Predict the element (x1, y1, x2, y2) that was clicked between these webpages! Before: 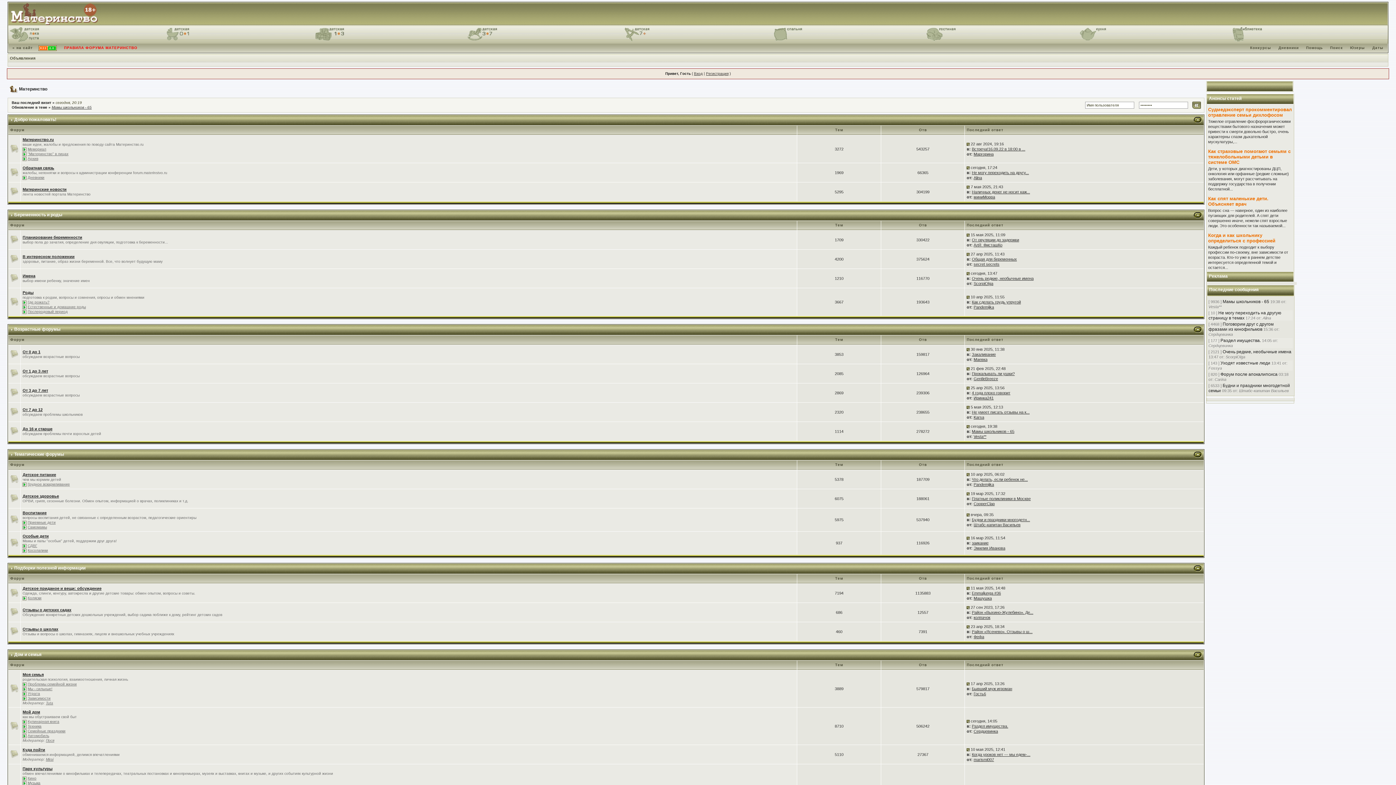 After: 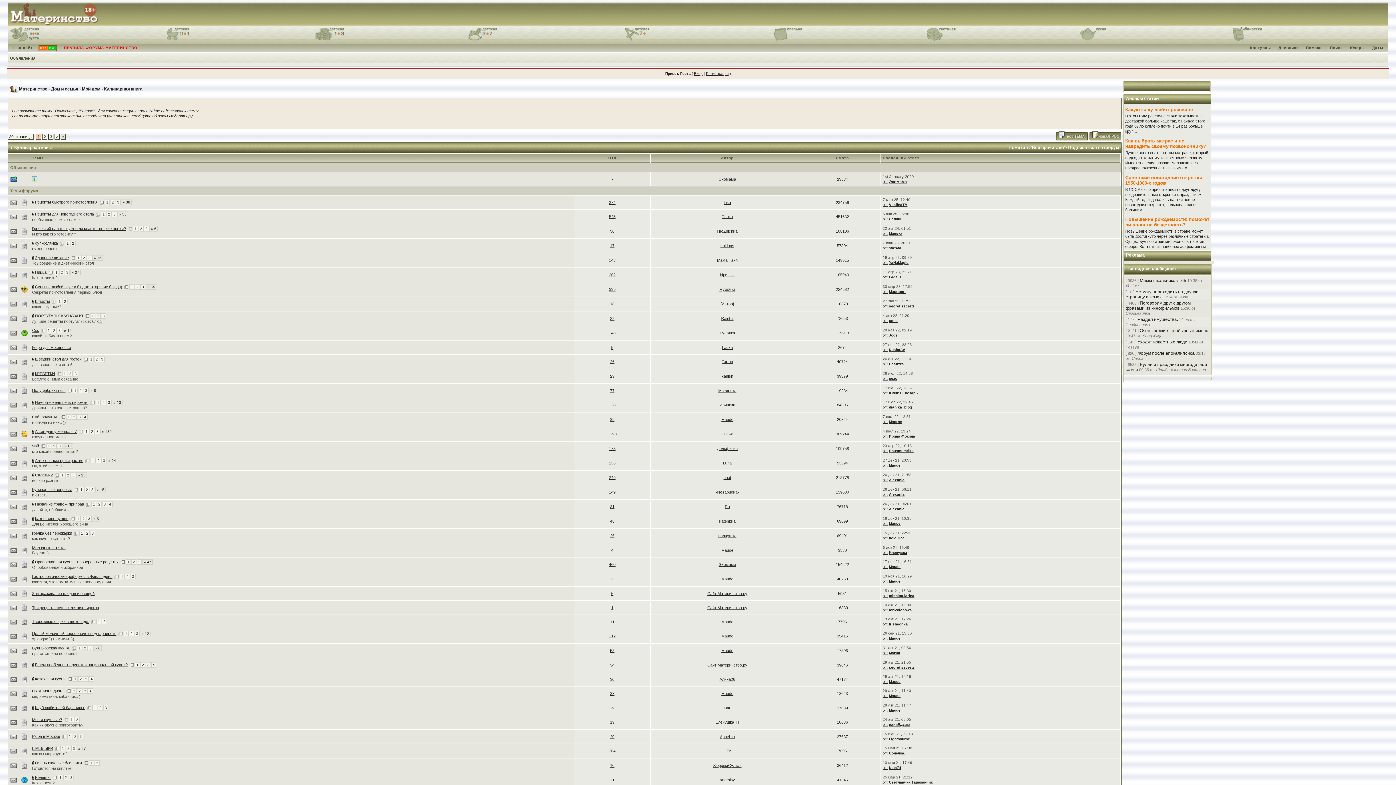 Action: bbox: (27, 720, 59, 724) label: Кулинарная книга